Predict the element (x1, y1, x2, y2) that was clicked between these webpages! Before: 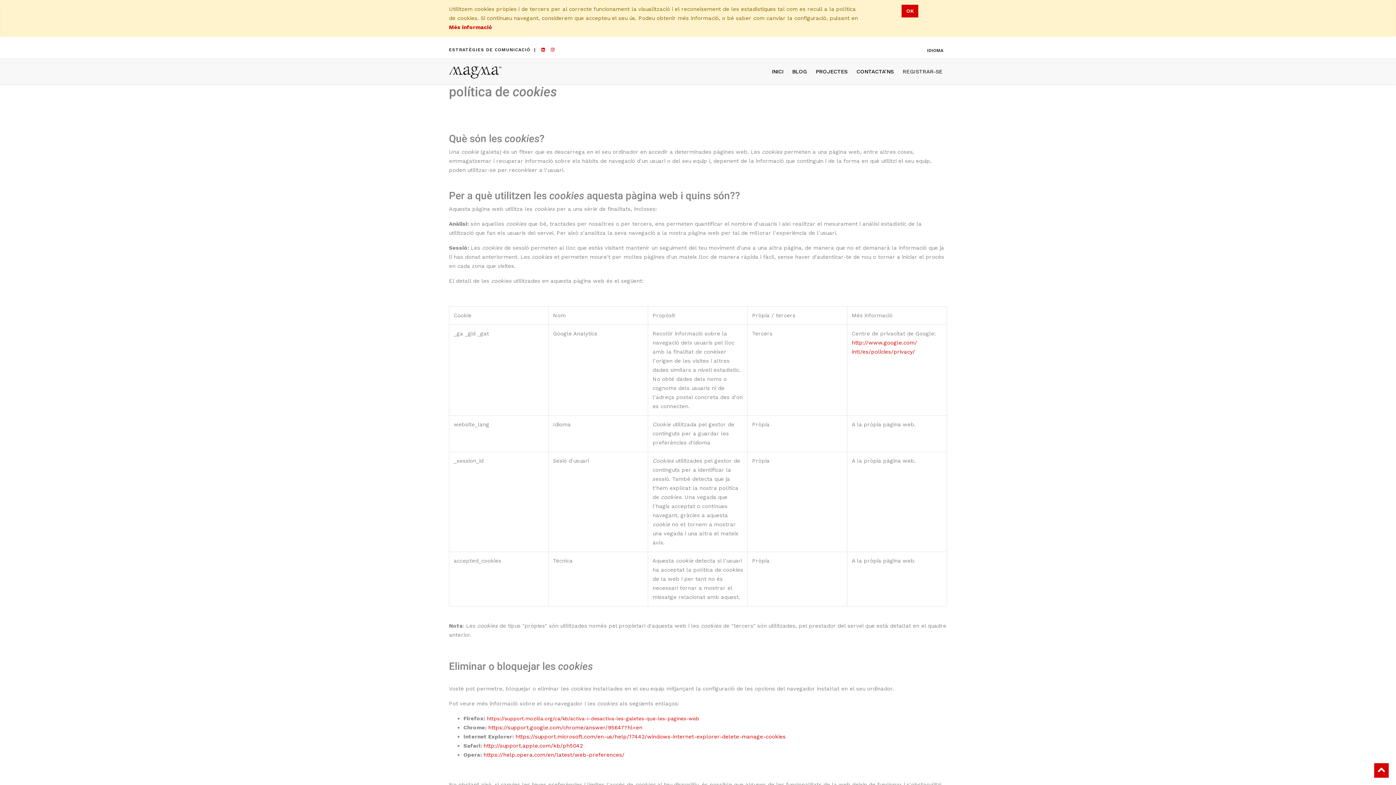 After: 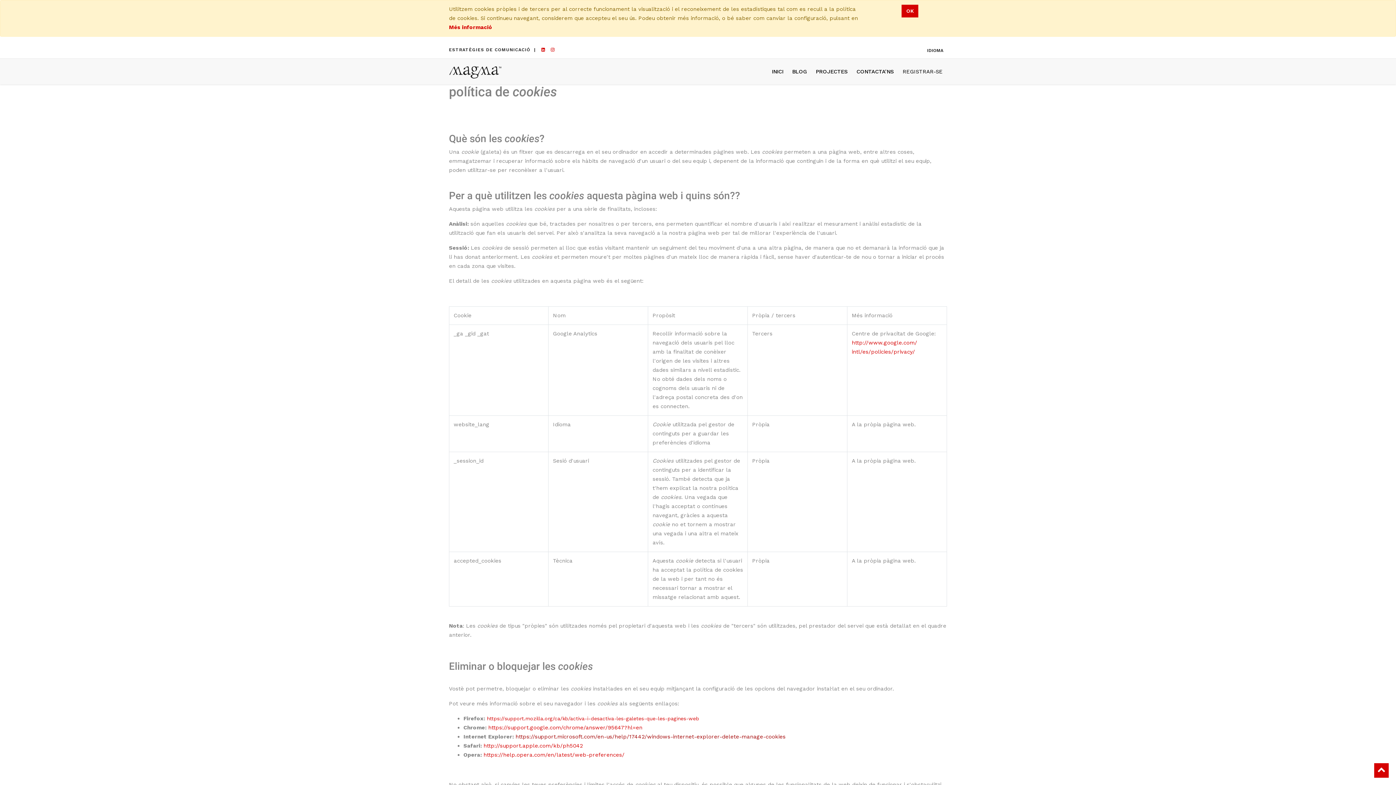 Action: label: https://support.microsoft.com/en-us/help/17442/windows-internet-explorer-delete-manage-cookies bbox: (515, 733, 785, 740)